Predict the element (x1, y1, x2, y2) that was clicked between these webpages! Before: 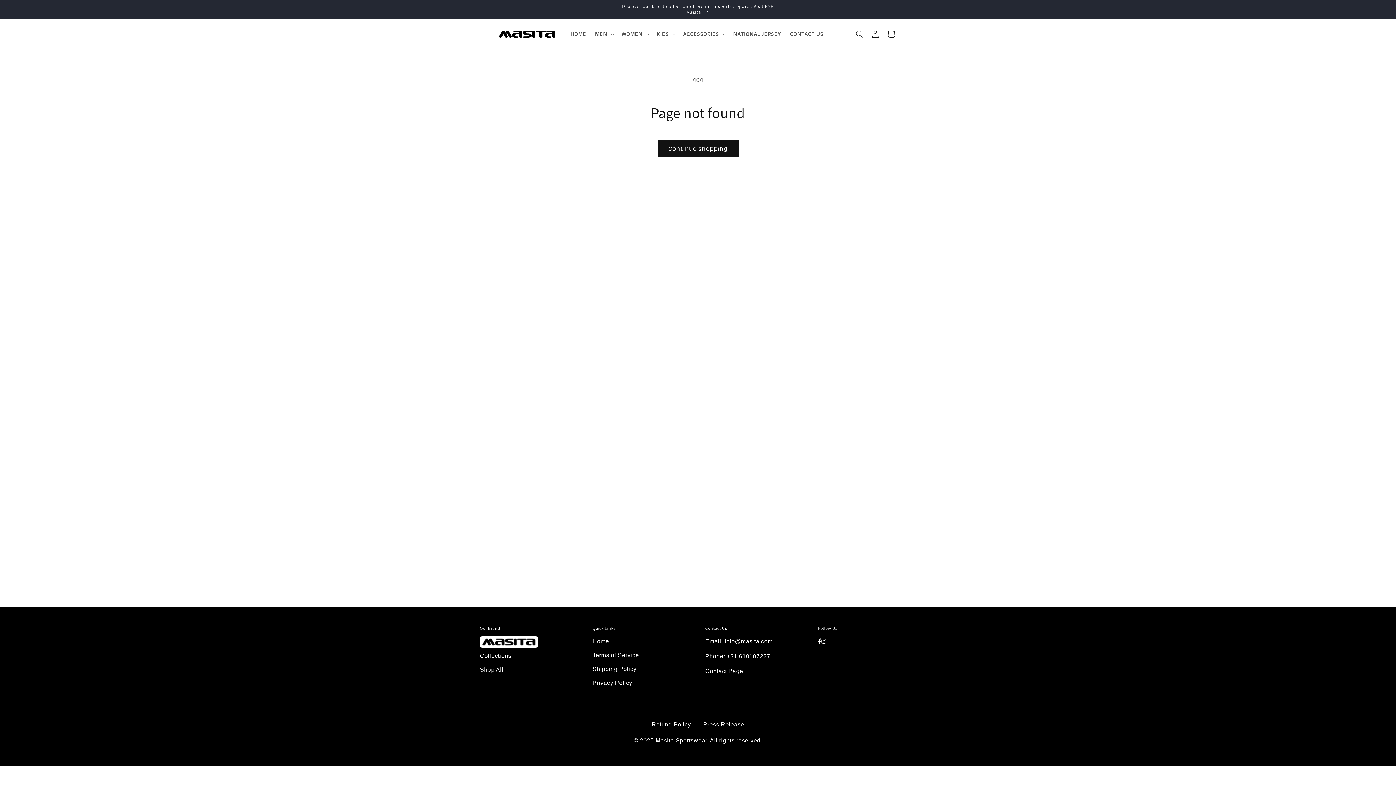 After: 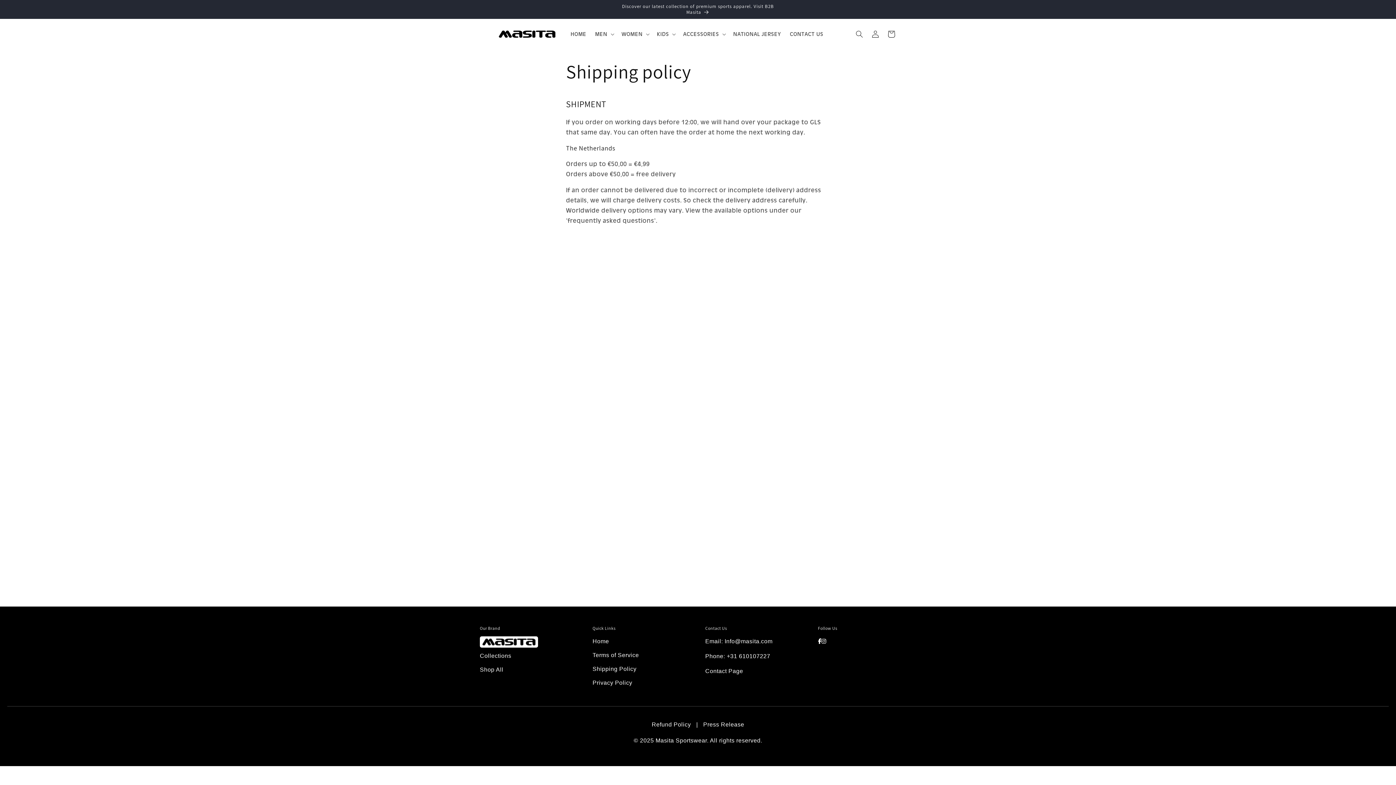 Action: bbox: (592, 666, 636, 672) label: Shipping Policy